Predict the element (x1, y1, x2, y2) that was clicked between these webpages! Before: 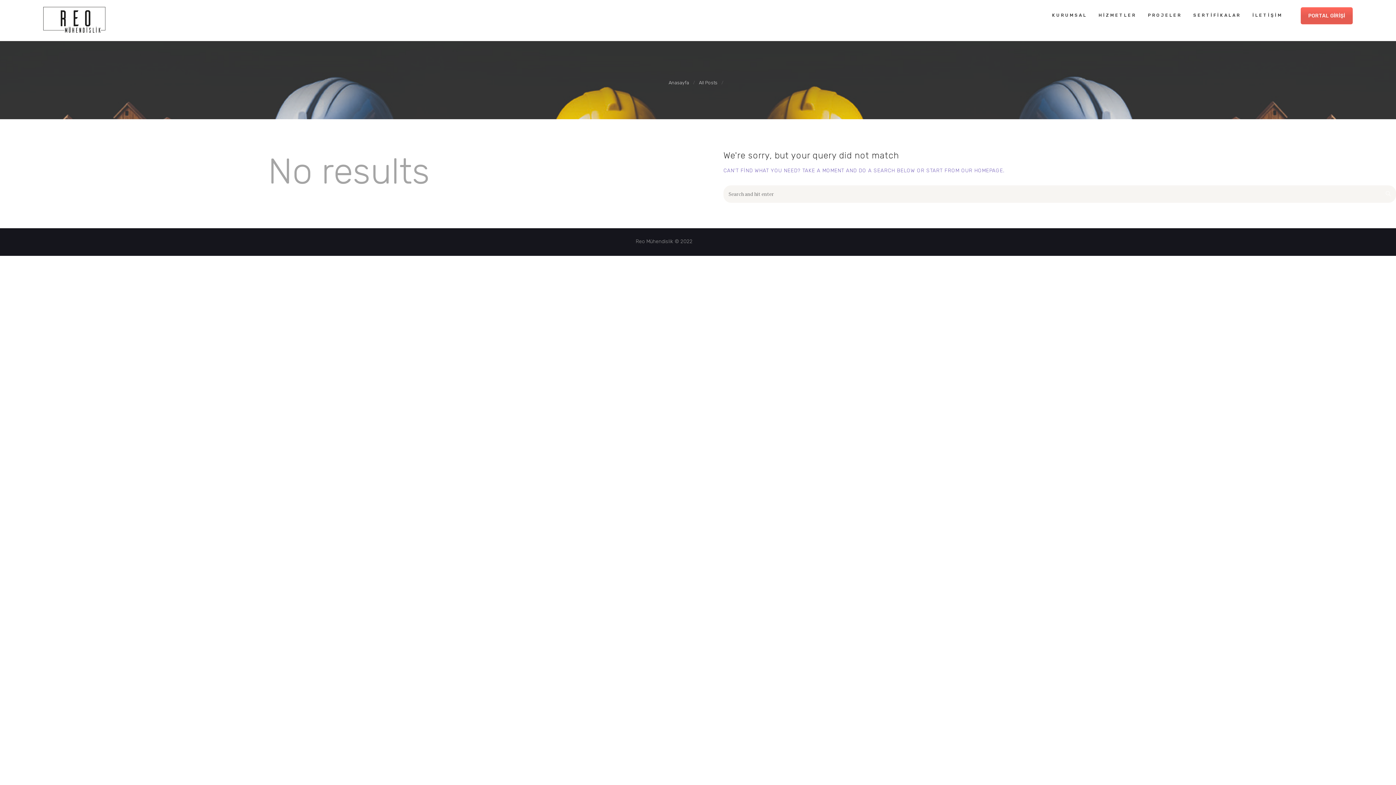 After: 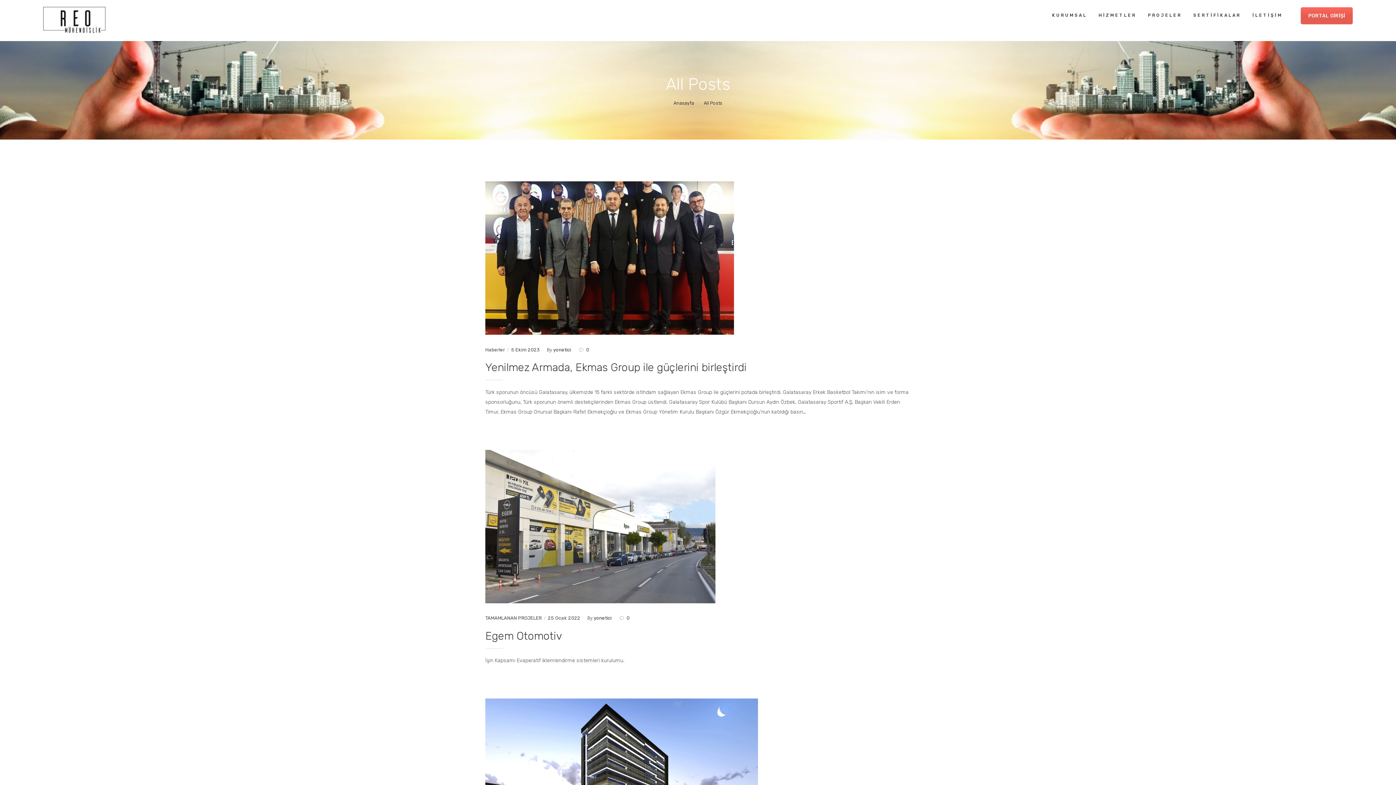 Action: label: All Posts bbox: (699, 80, 717, 85)